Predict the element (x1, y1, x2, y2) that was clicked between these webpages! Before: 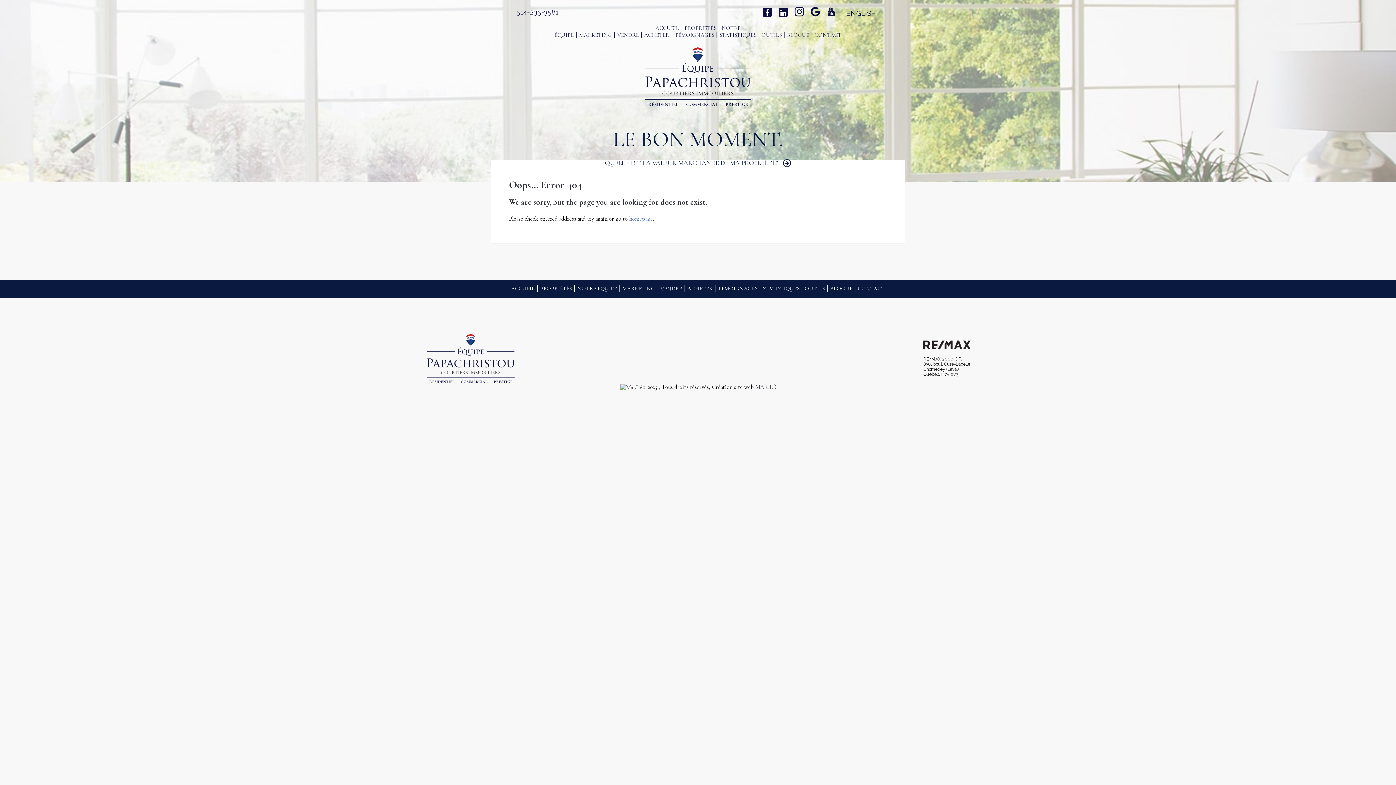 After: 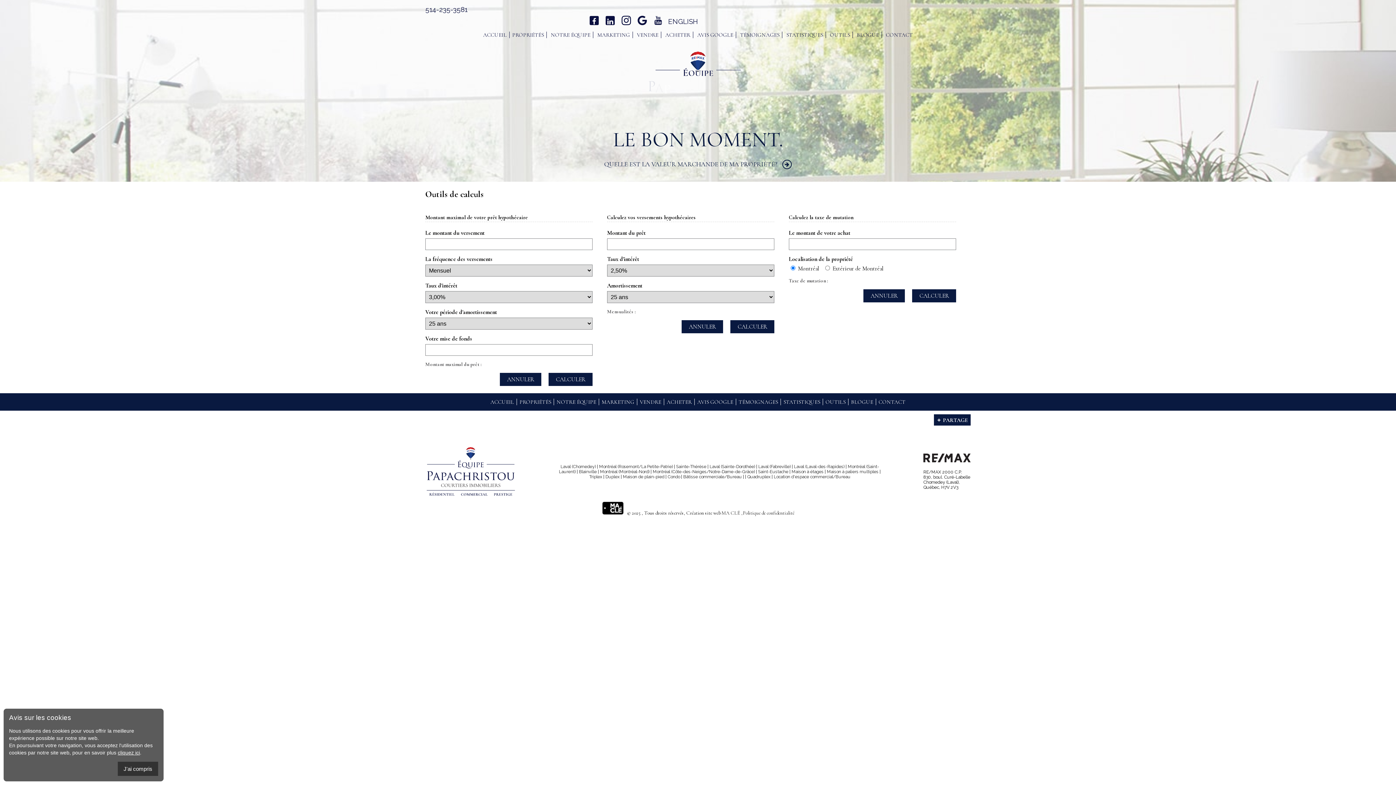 Action: label: OUTILS bbox: (761, 31, 784, 38)